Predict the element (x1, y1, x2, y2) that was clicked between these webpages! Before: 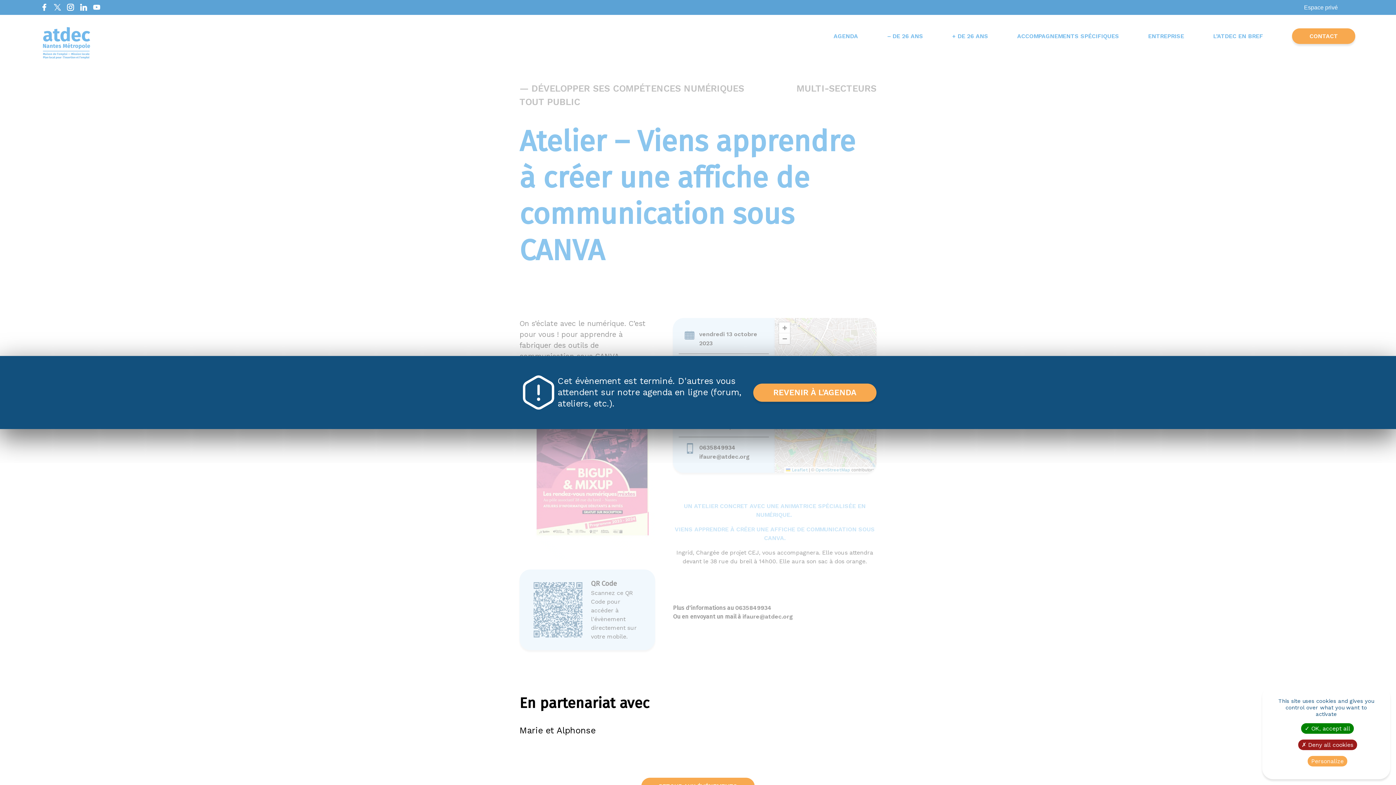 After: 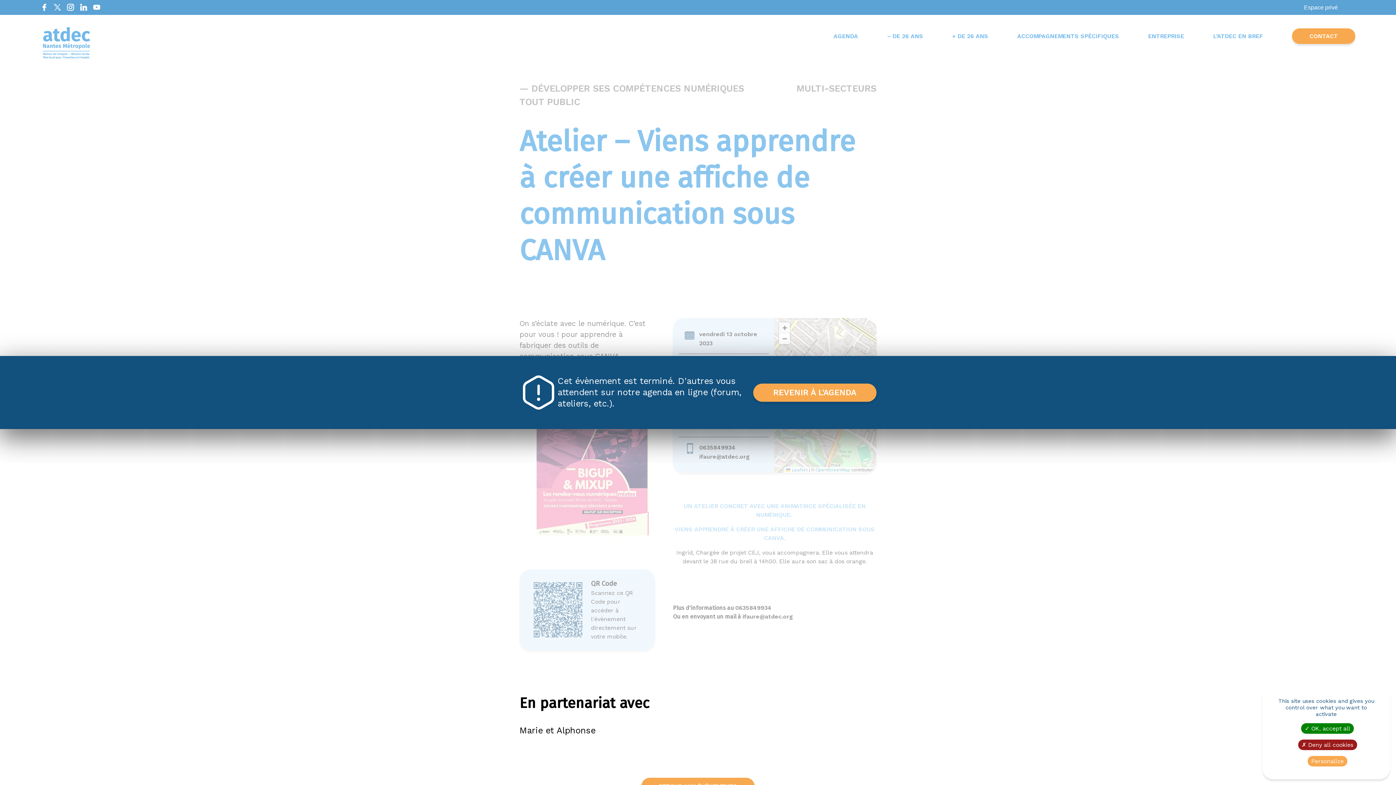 Action: bbox: (779, 322, 790, 333) label: Zoom in